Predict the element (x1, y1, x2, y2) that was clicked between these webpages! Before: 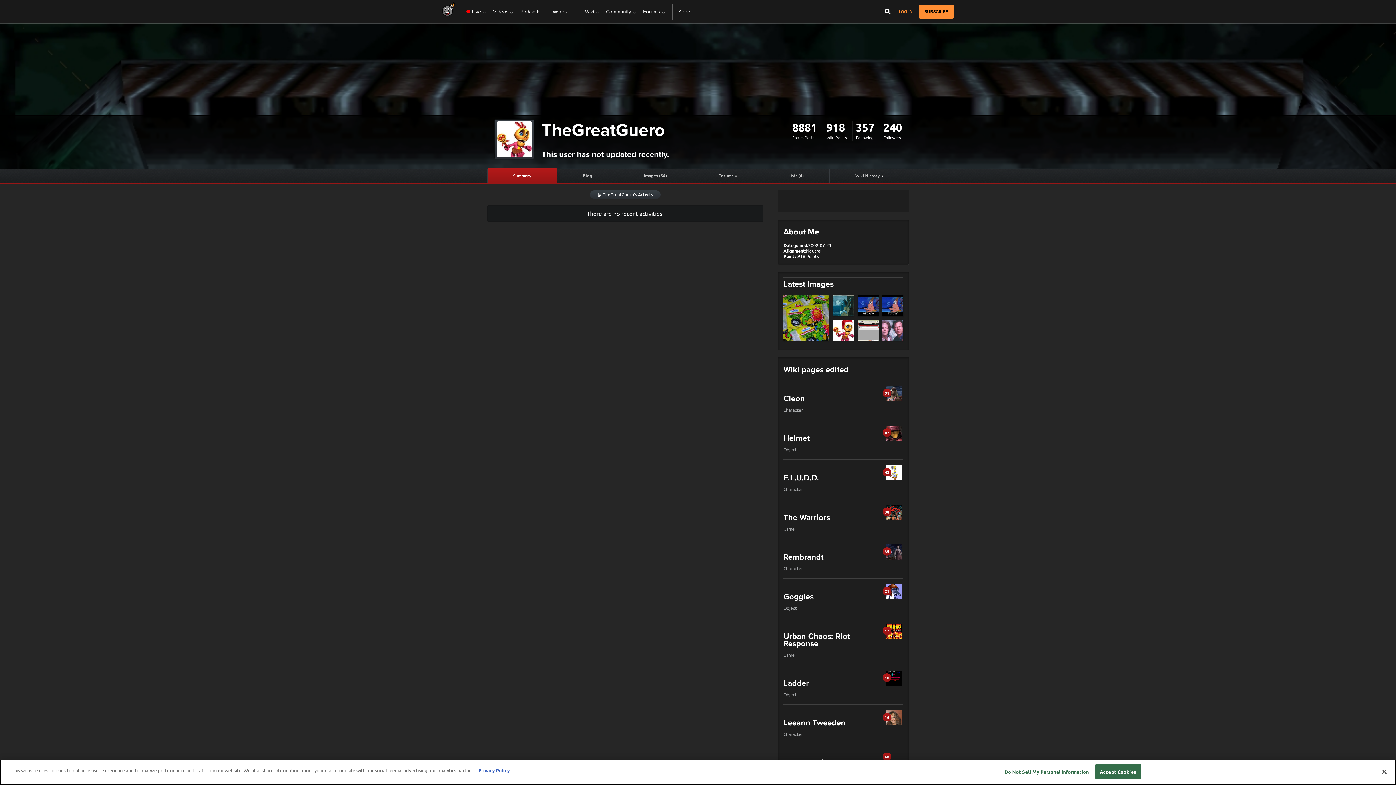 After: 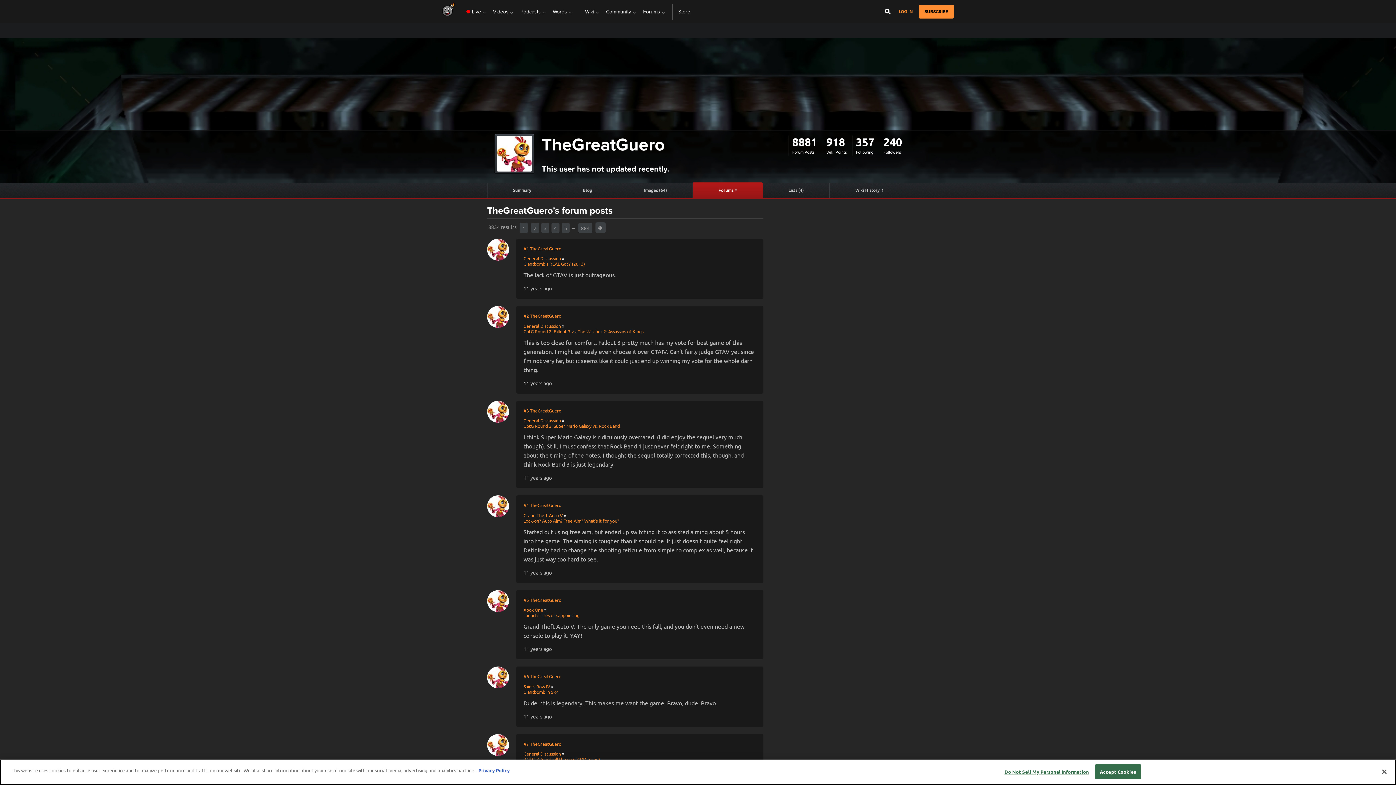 Action: bbox: (693, 183, 762, 197) label: Forums